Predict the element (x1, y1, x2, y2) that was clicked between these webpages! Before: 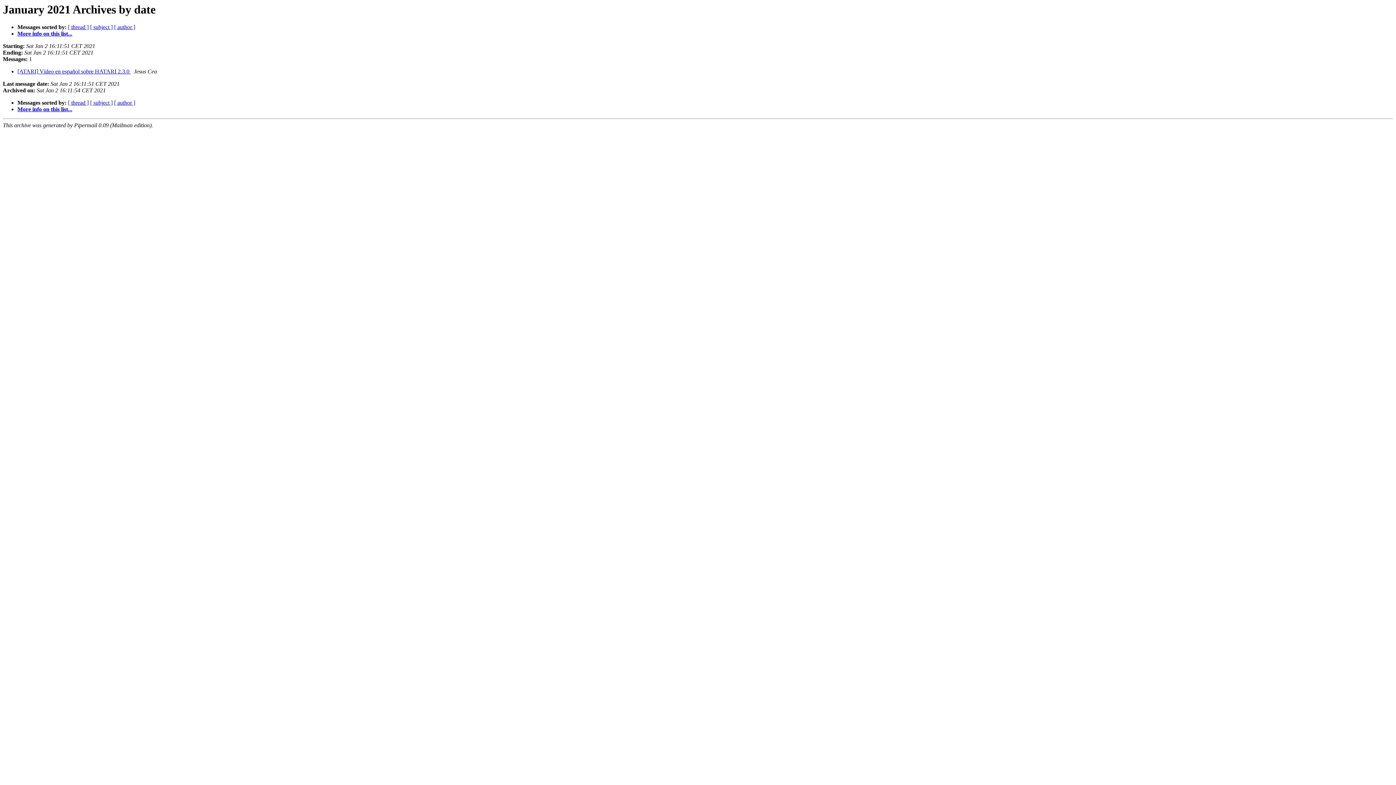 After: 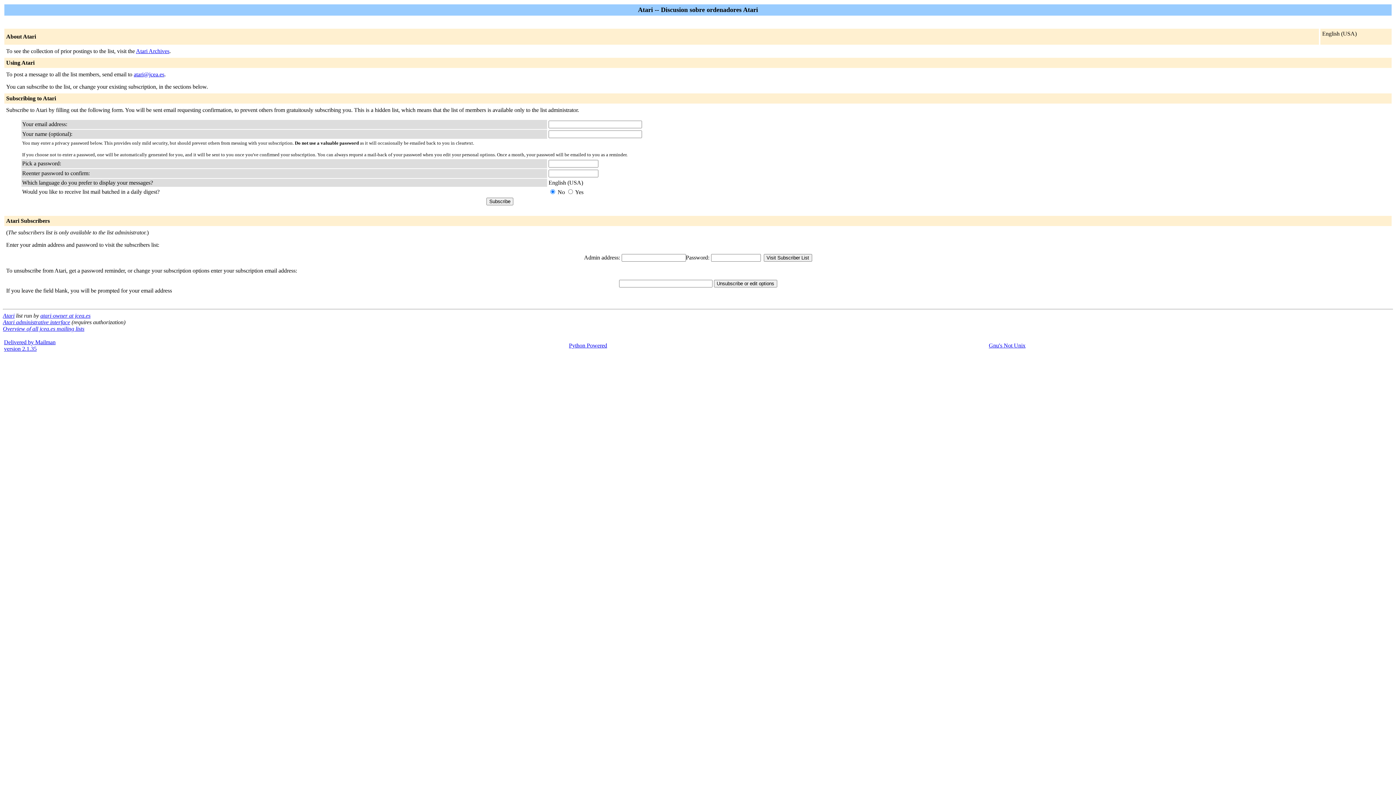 Action: bbox: (17, 30, 72, 36) label: More info on this list...